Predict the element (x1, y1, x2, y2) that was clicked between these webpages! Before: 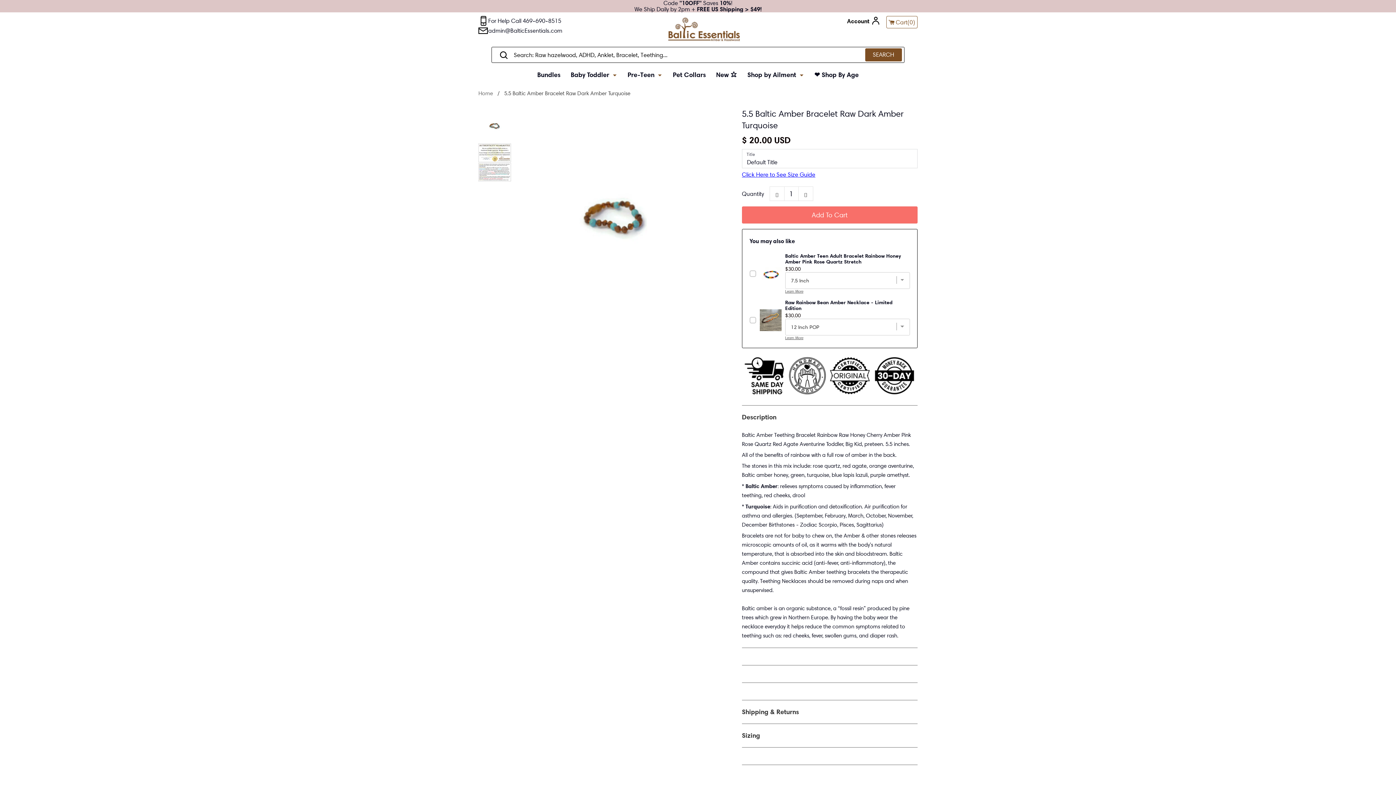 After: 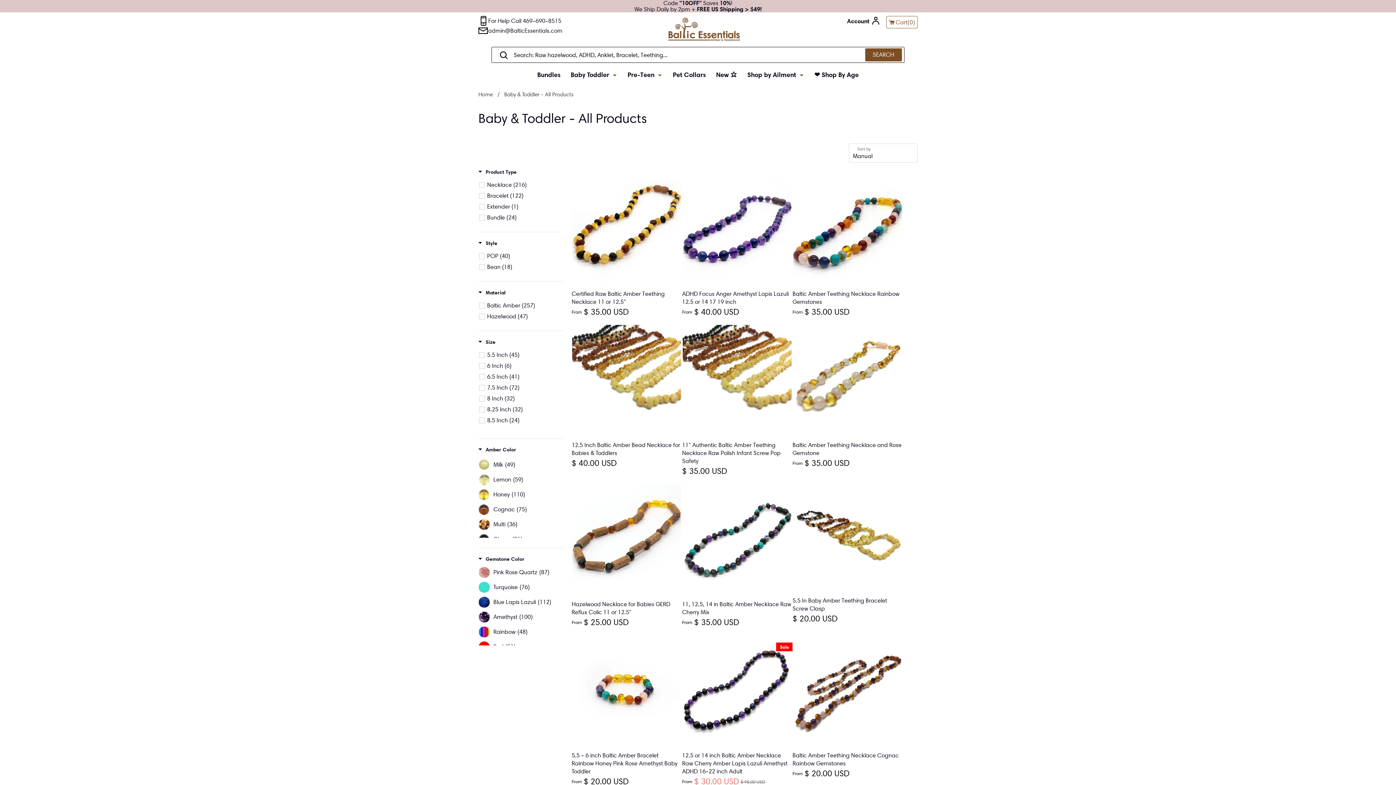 Action: label: Baby Toddler  bbox: (570, 70, 617, 79)